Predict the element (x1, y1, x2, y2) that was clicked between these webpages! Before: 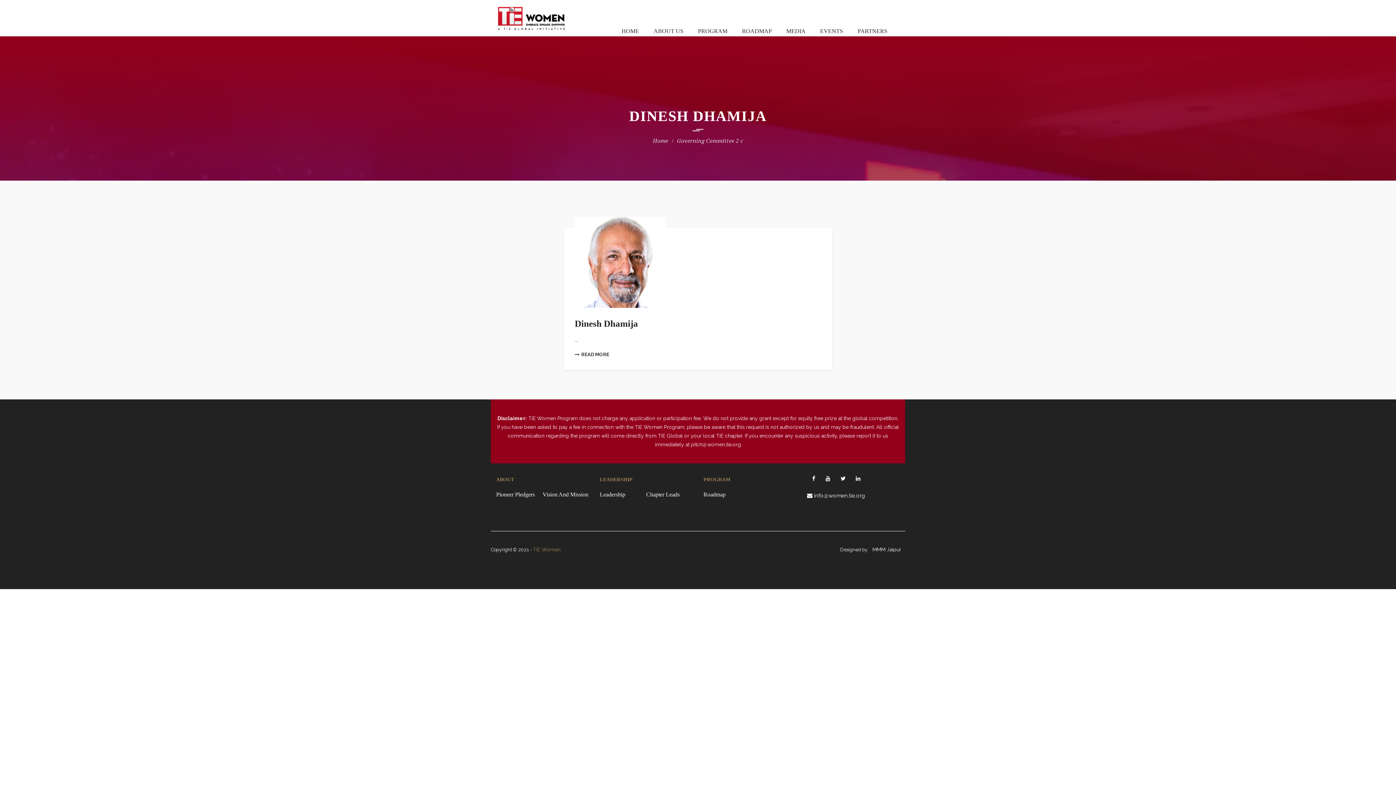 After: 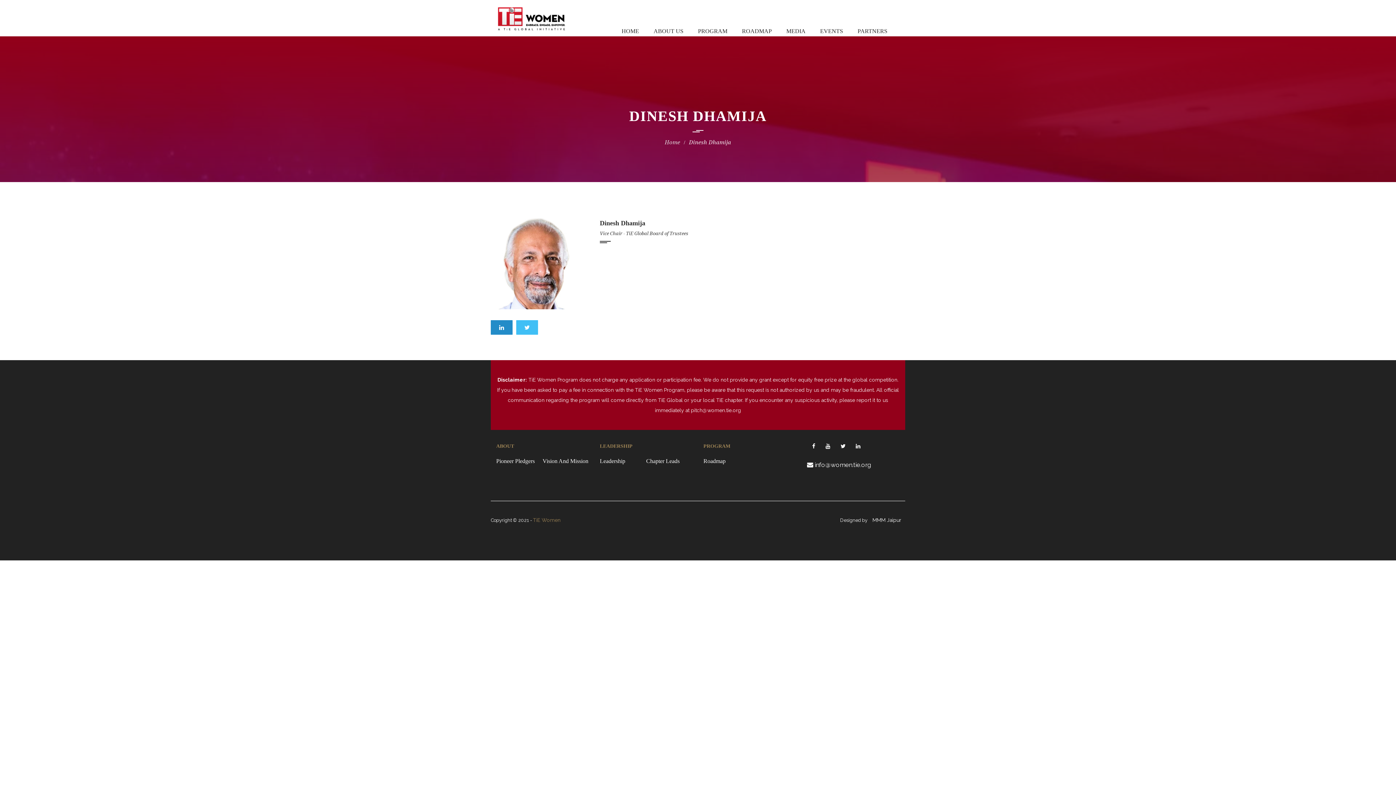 Action: bbox: (574, 258, 665, 265)